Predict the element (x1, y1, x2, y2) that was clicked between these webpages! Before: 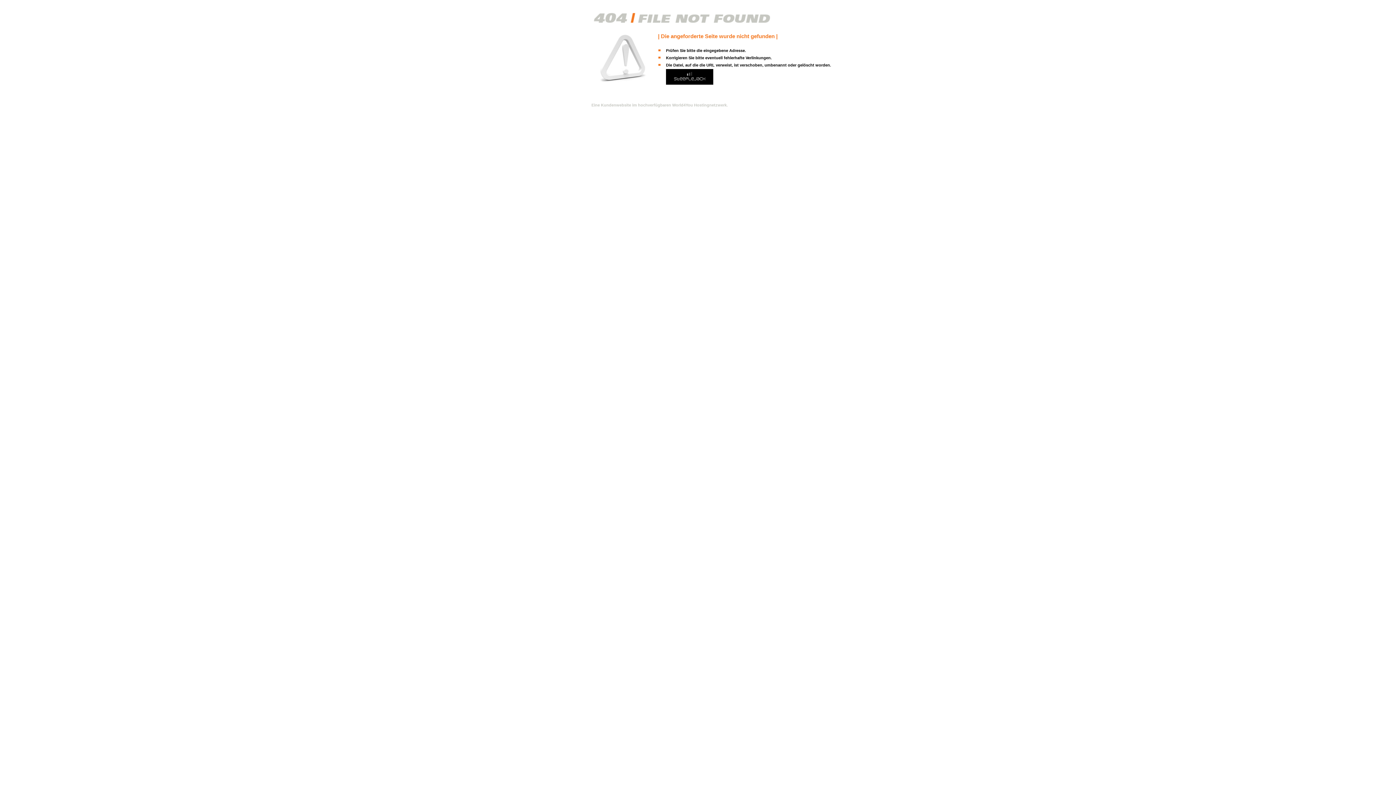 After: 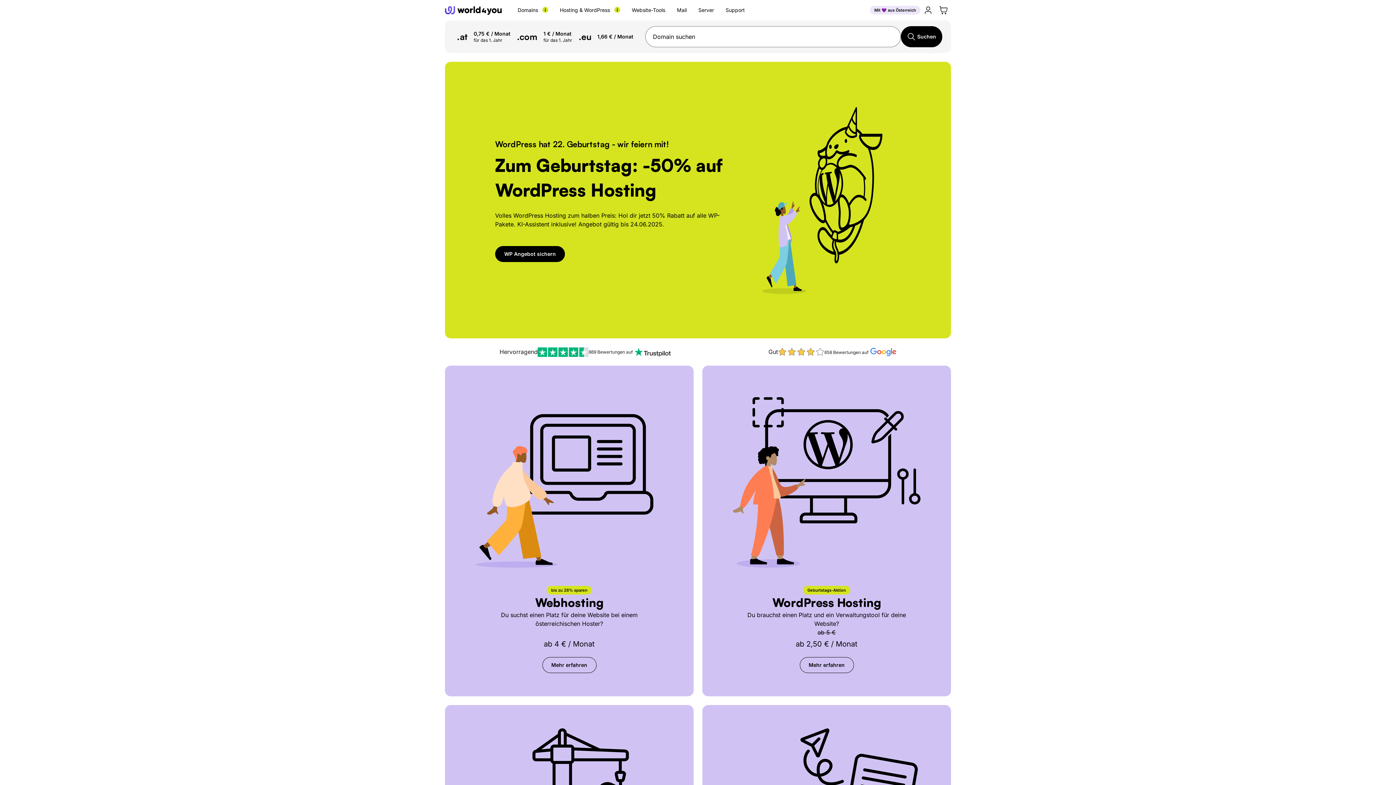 Action: label: Eine Kundenwebsite im hochverfügbaren World4You Hostingnetzwerk. bbox: (591, 102, 728, 107)